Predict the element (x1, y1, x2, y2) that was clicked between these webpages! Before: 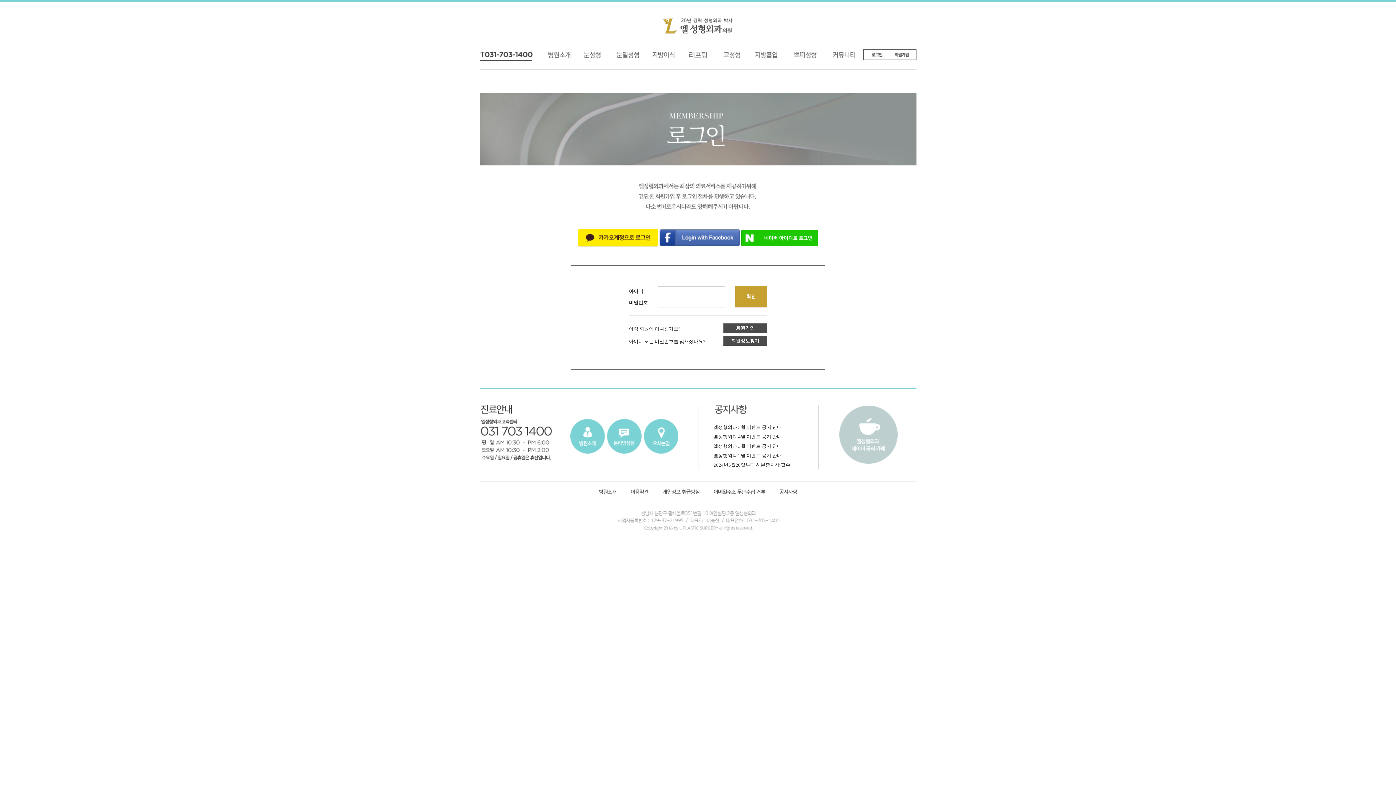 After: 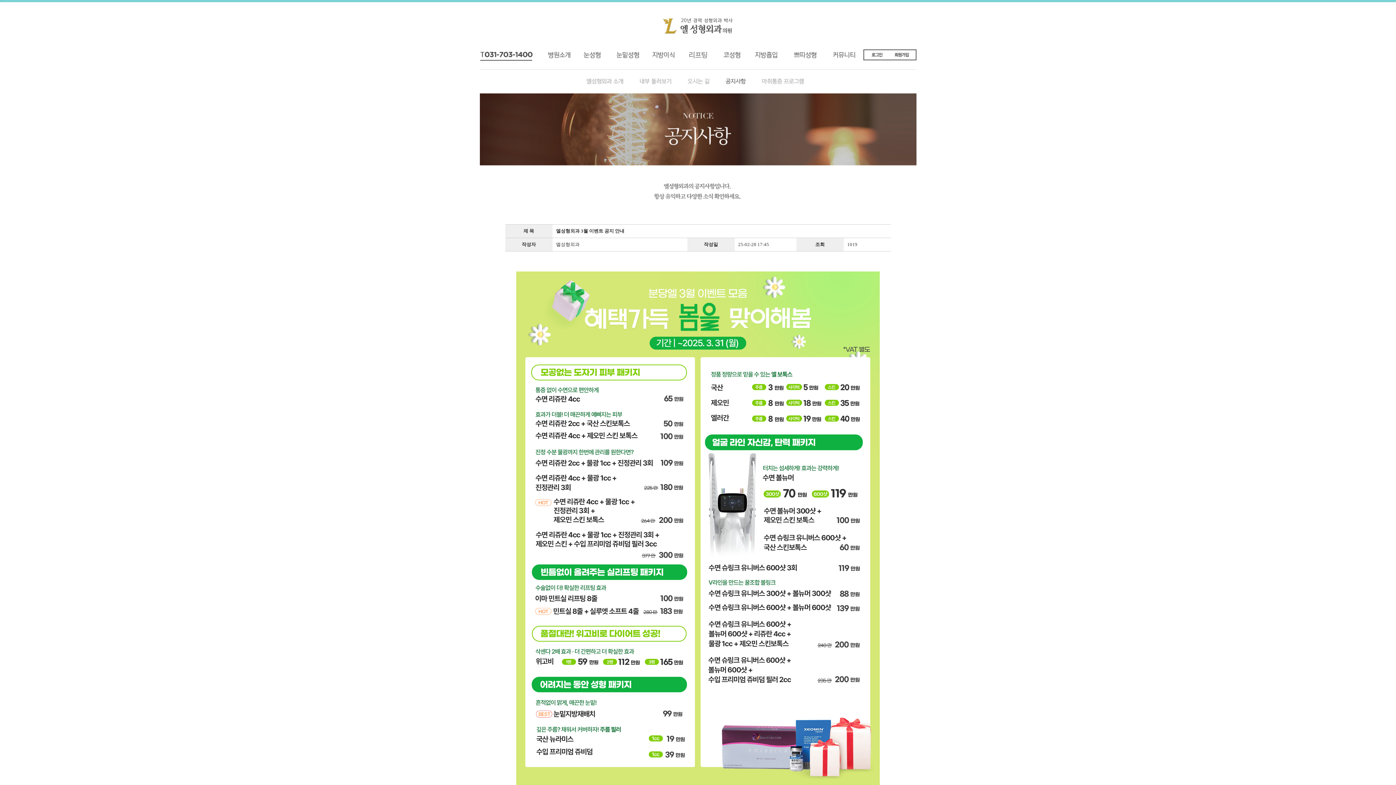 Action: label: 엘성형외과 3월 이벤트 공지 안내 bbox: (712, 441, 791, 451)